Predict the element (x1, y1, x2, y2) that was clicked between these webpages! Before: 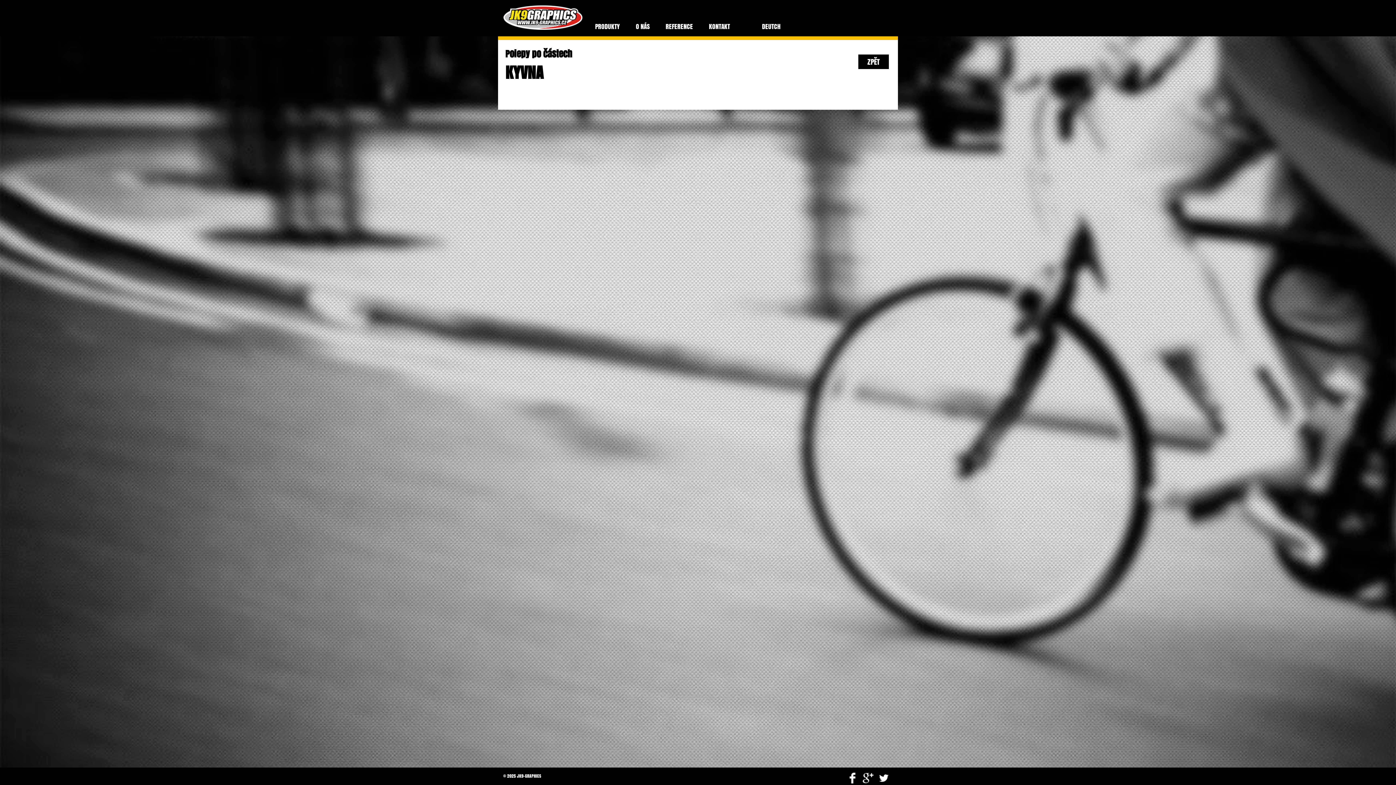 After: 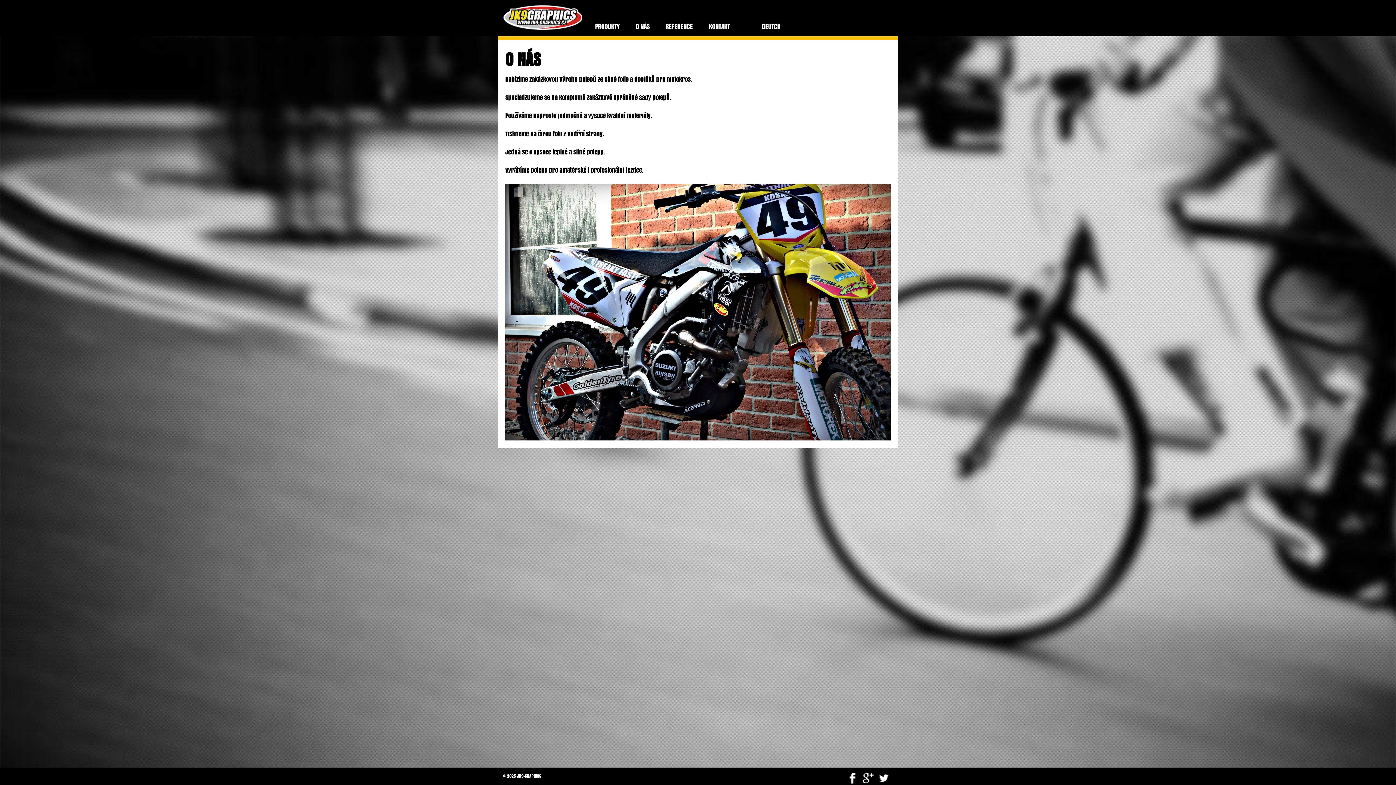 Action: bbox: (636, 21, 649, 31) label: O NÁS